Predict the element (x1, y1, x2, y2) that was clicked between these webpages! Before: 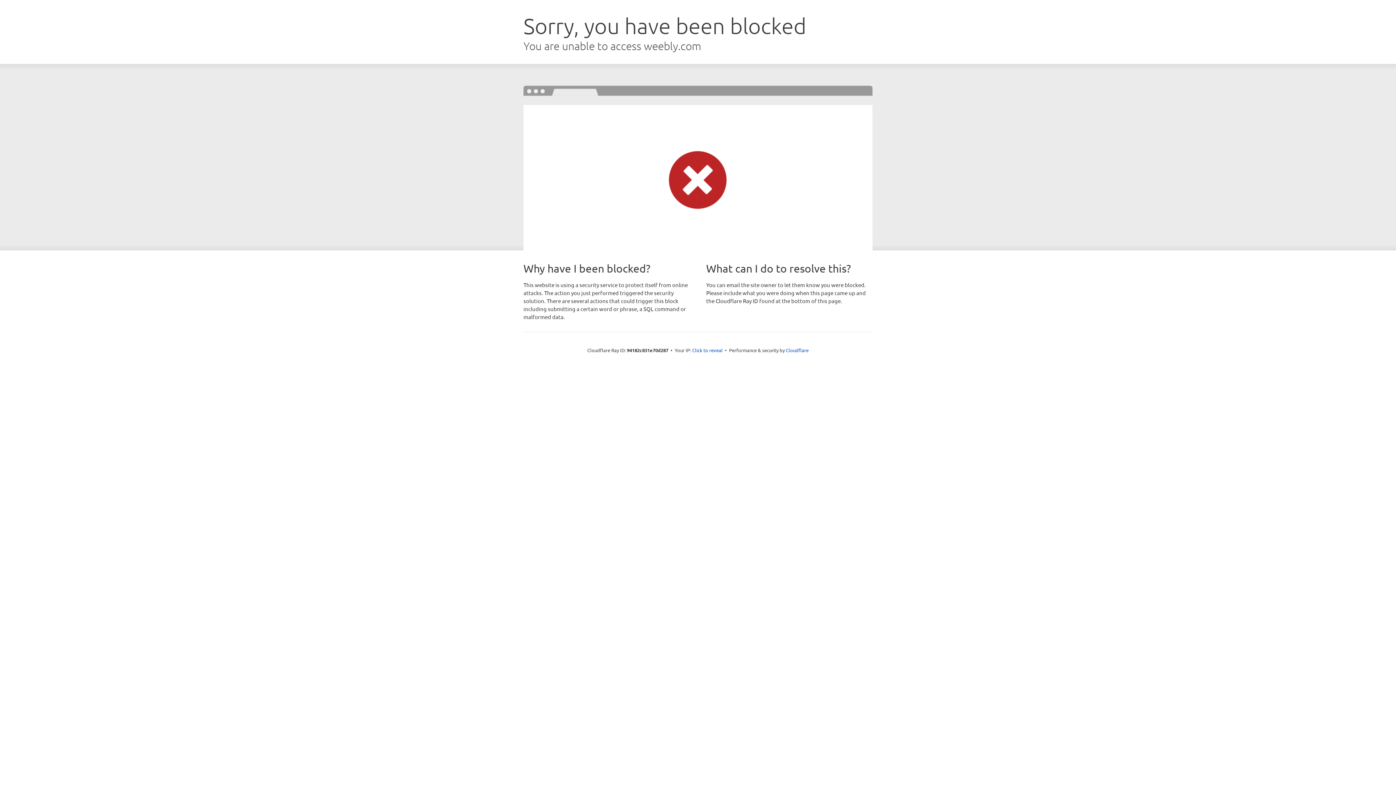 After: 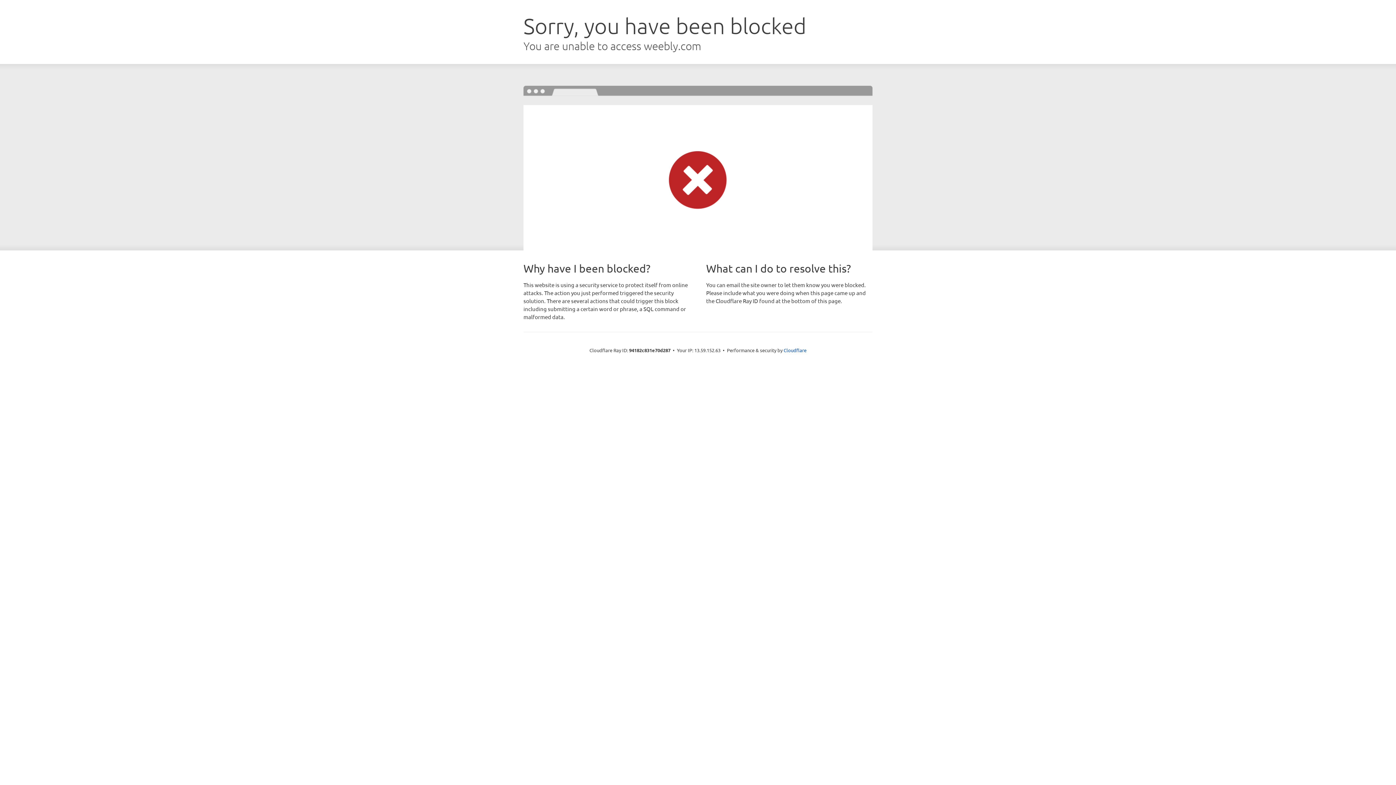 Action: label: Click to reveal bbox: (692, 346, 722, 353)